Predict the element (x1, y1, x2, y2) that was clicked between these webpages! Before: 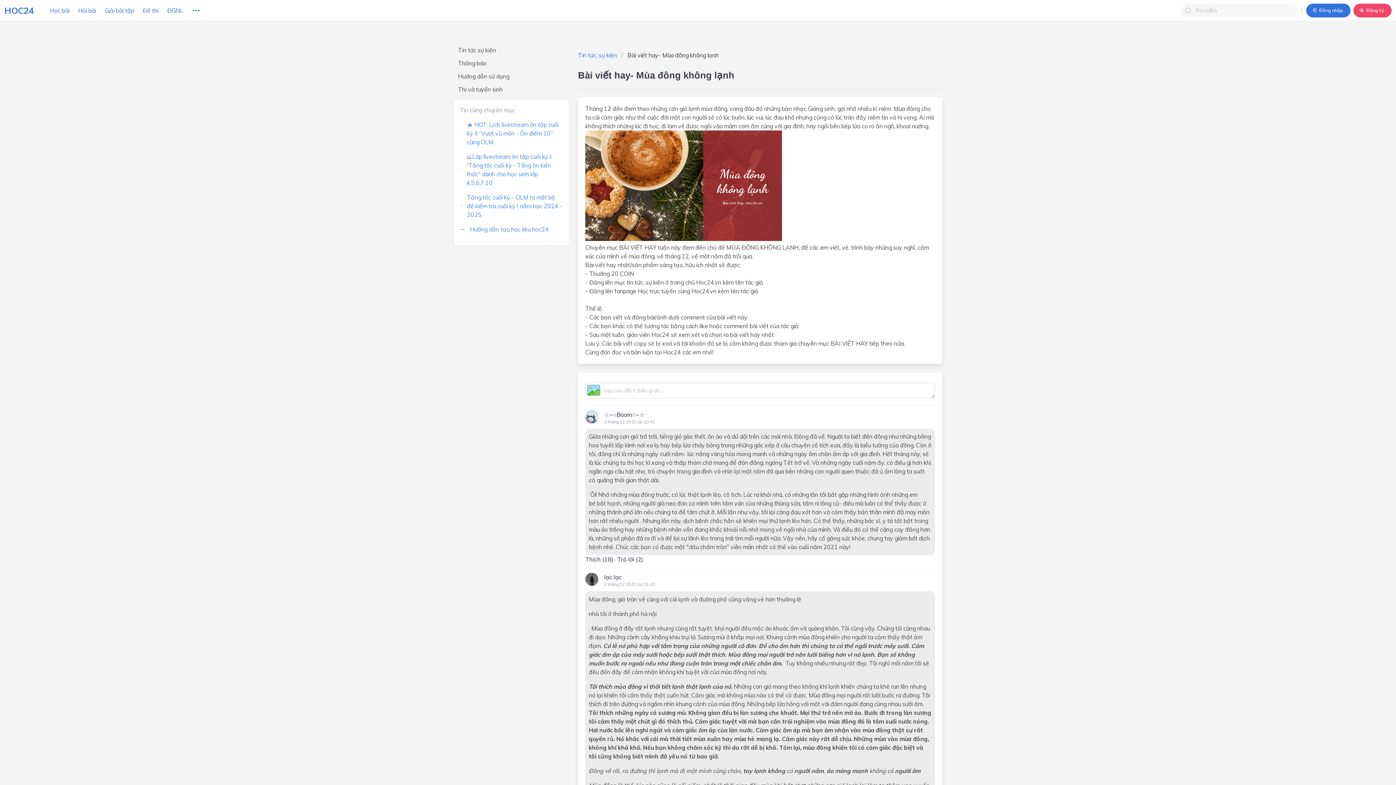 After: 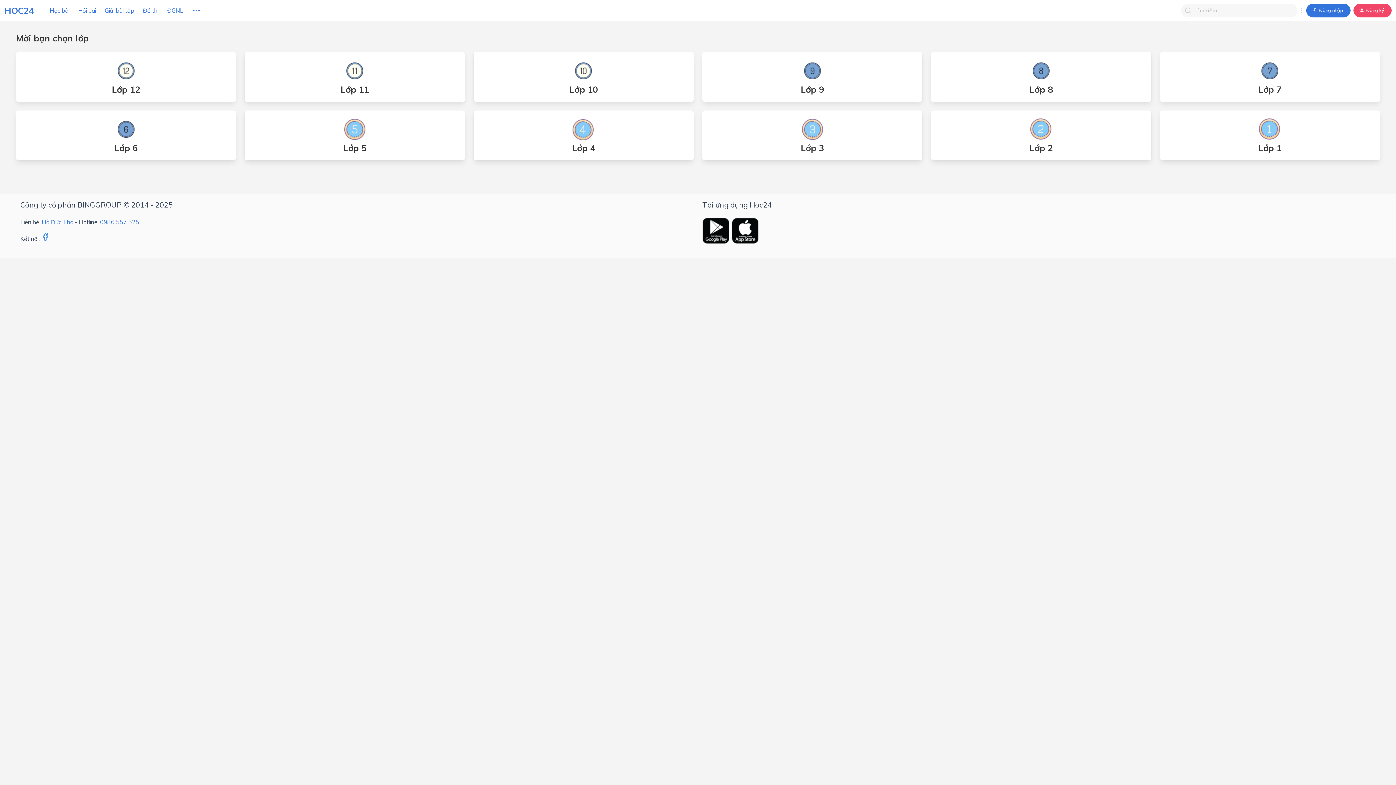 Action: bbox: (100, 0, 138, 20) label: Giải bài tập